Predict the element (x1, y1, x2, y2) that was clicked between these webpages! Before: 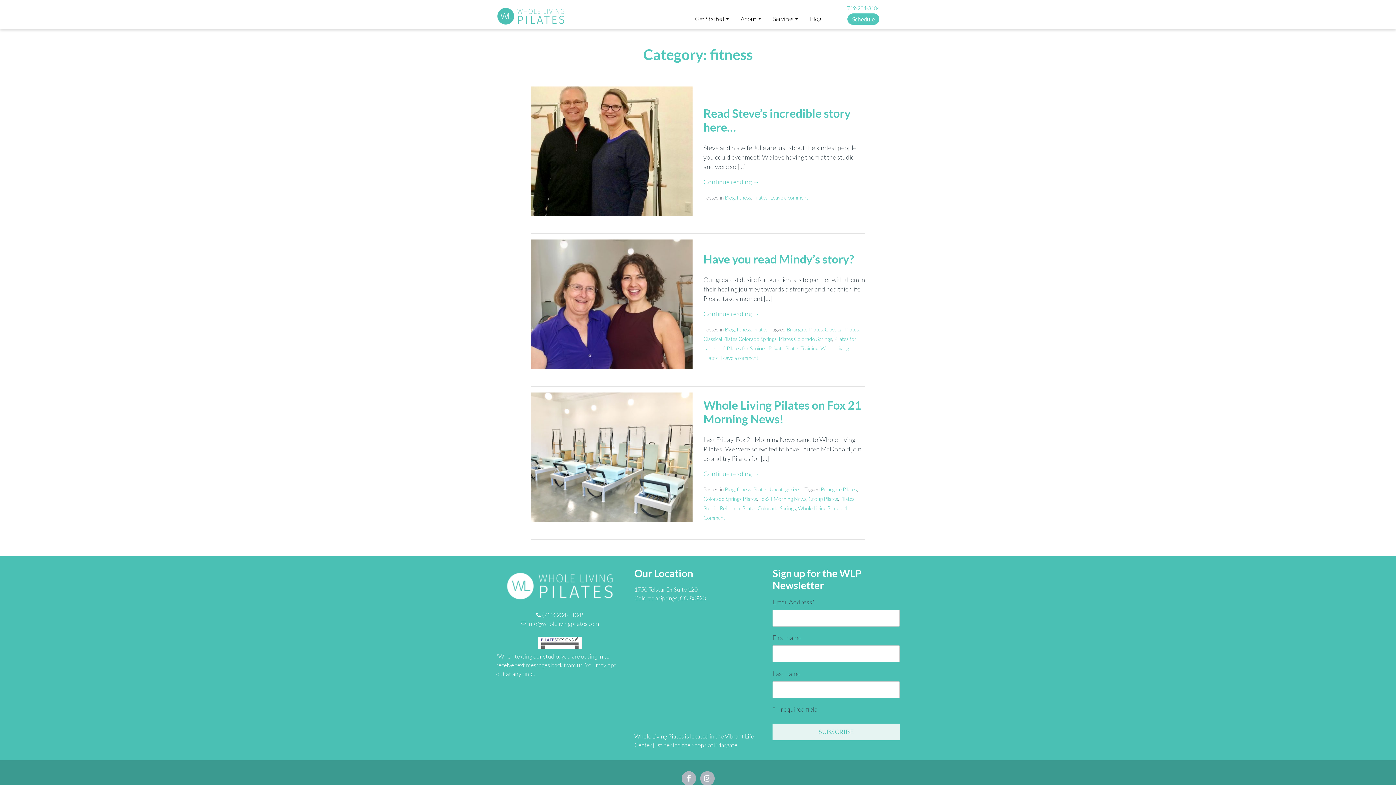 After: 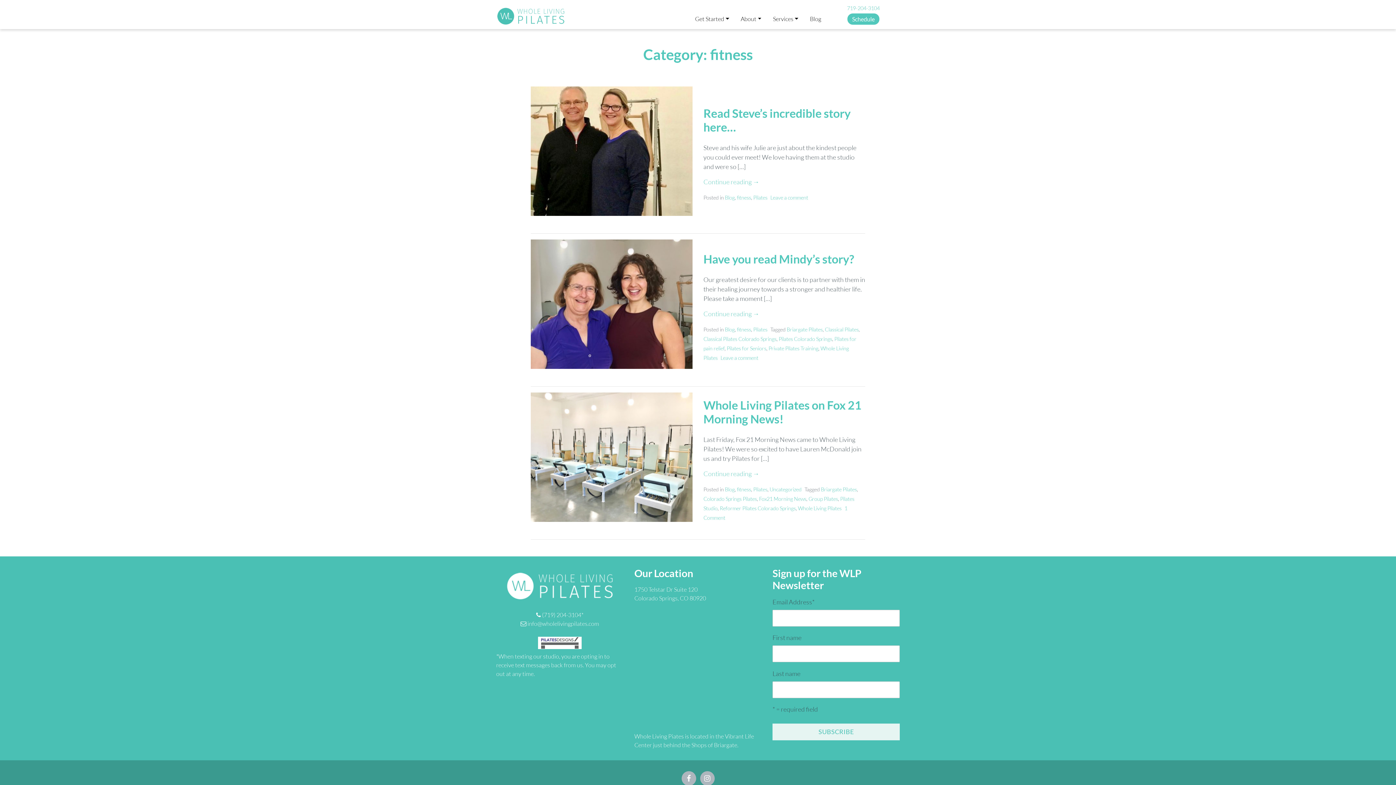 Action: bbox: (737, 486, 751, 492) label: fitness